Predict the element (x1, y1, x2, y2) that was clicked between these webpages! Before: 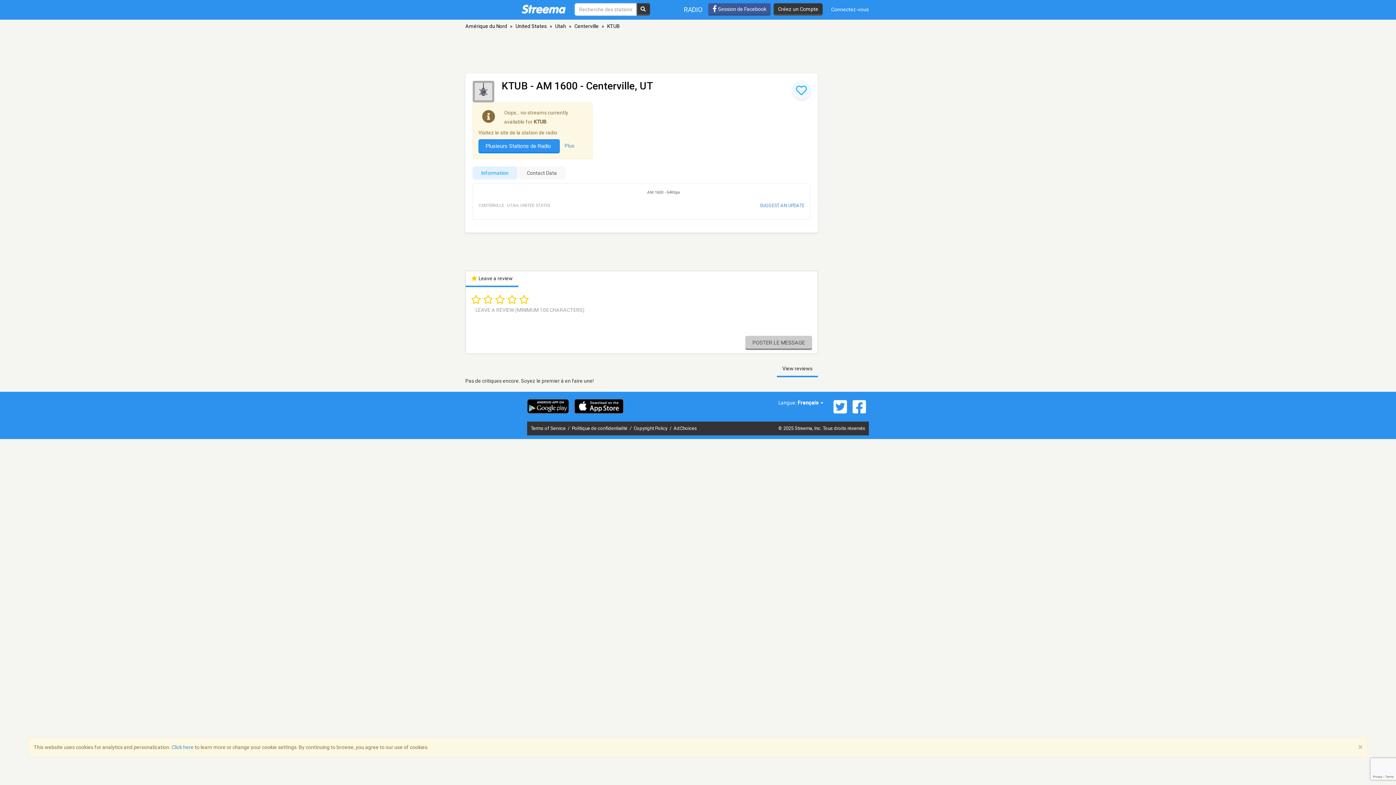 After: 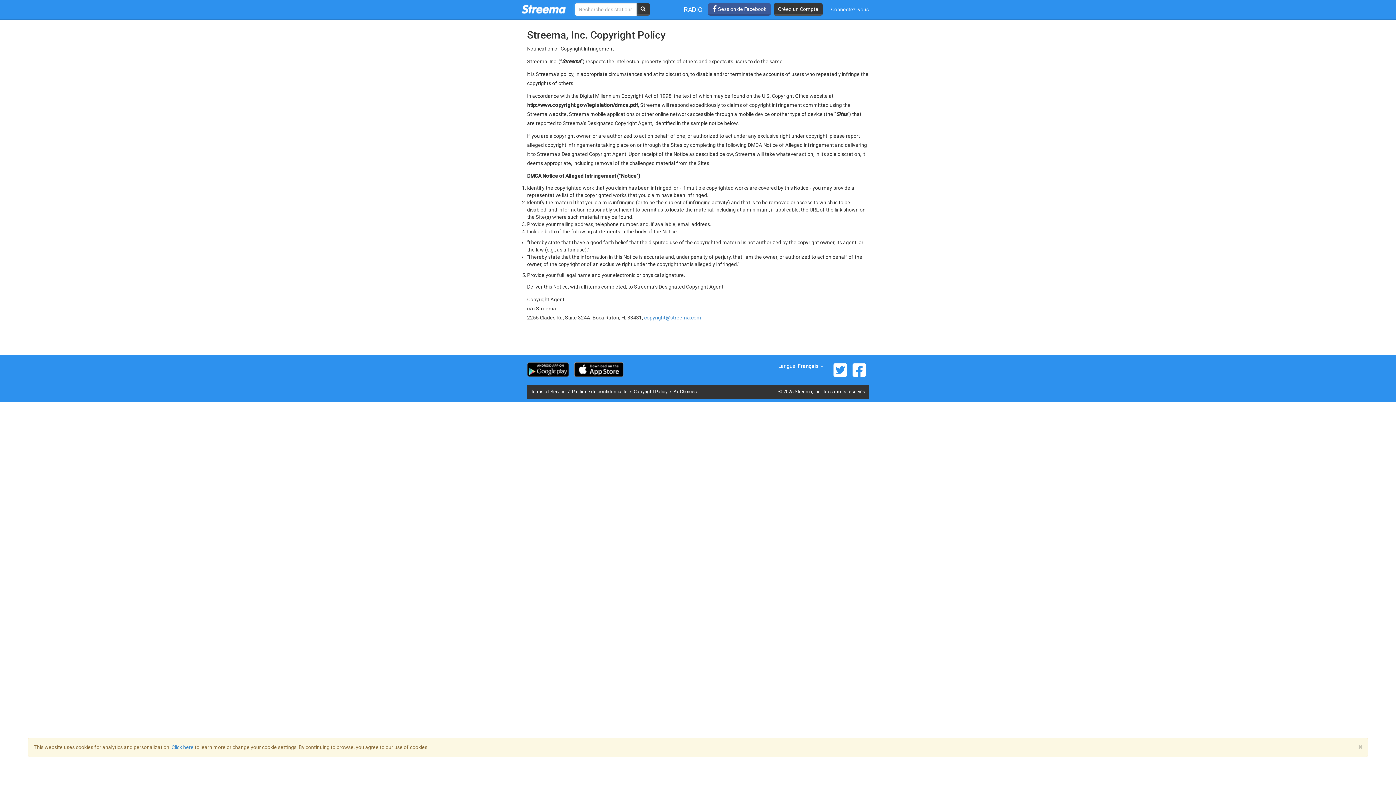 Action: bbox: (633, 425, 668, 431) label: Copyright Policy 